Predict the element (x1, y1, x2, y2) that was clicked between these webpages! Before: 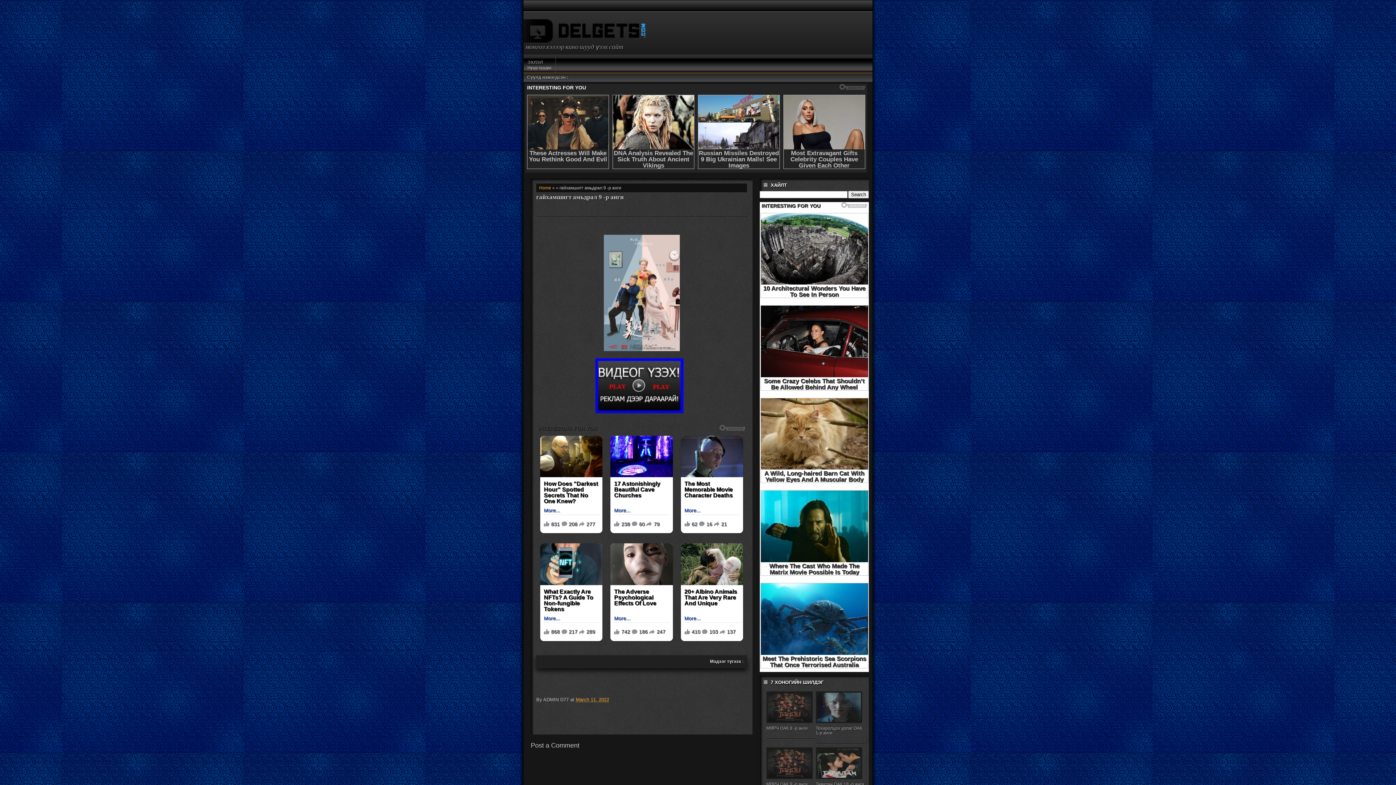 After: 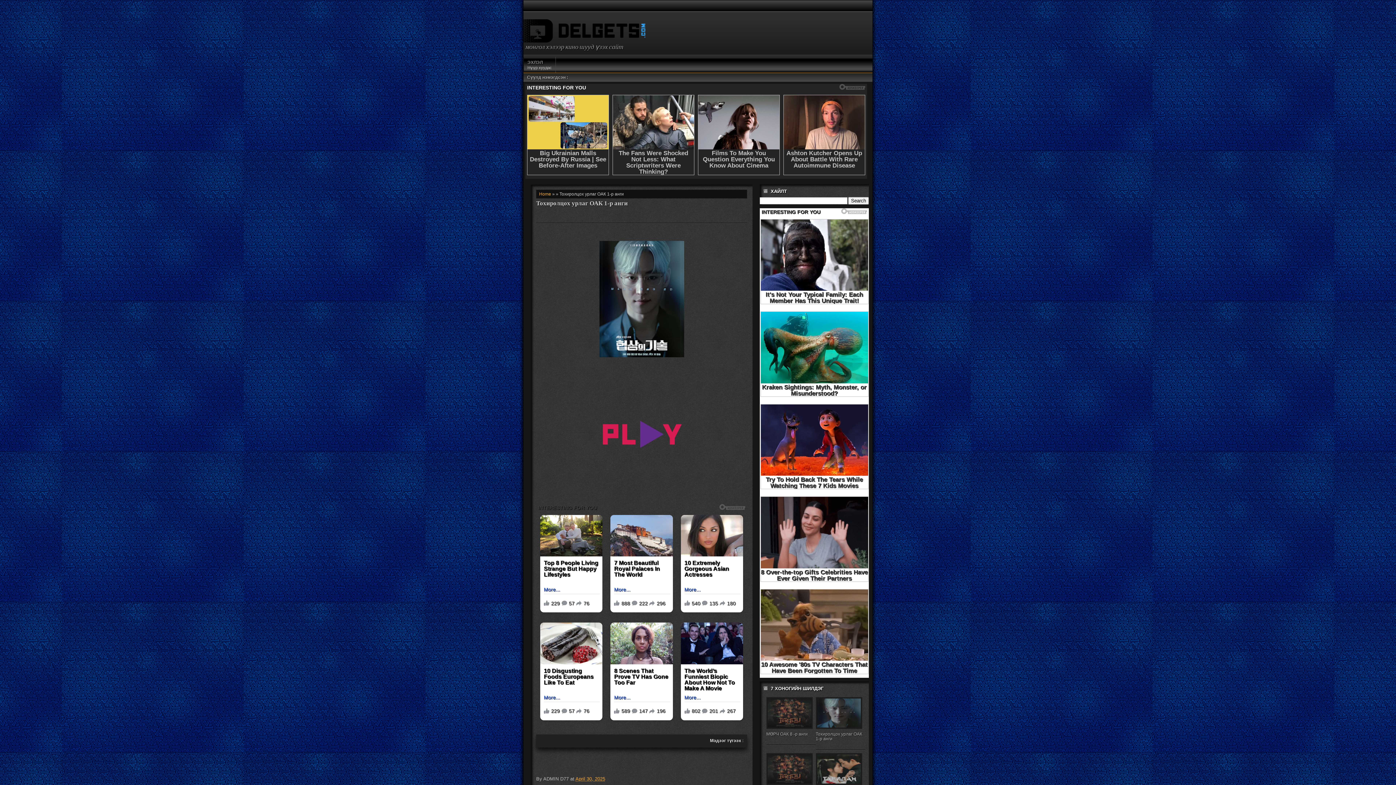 Action: label: Тохиролцох урлаг ОАК 1-р анги bbox: (816, 726, 862, 736)